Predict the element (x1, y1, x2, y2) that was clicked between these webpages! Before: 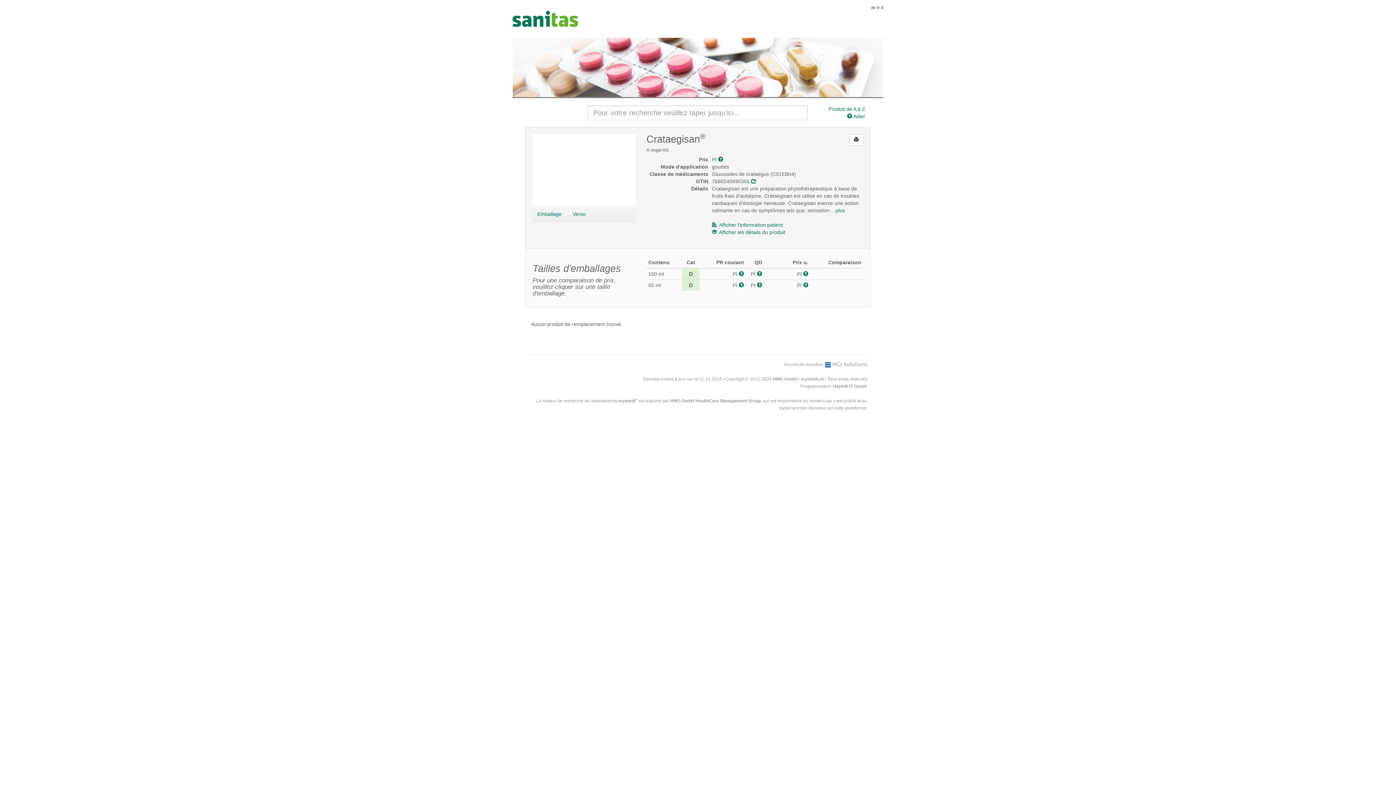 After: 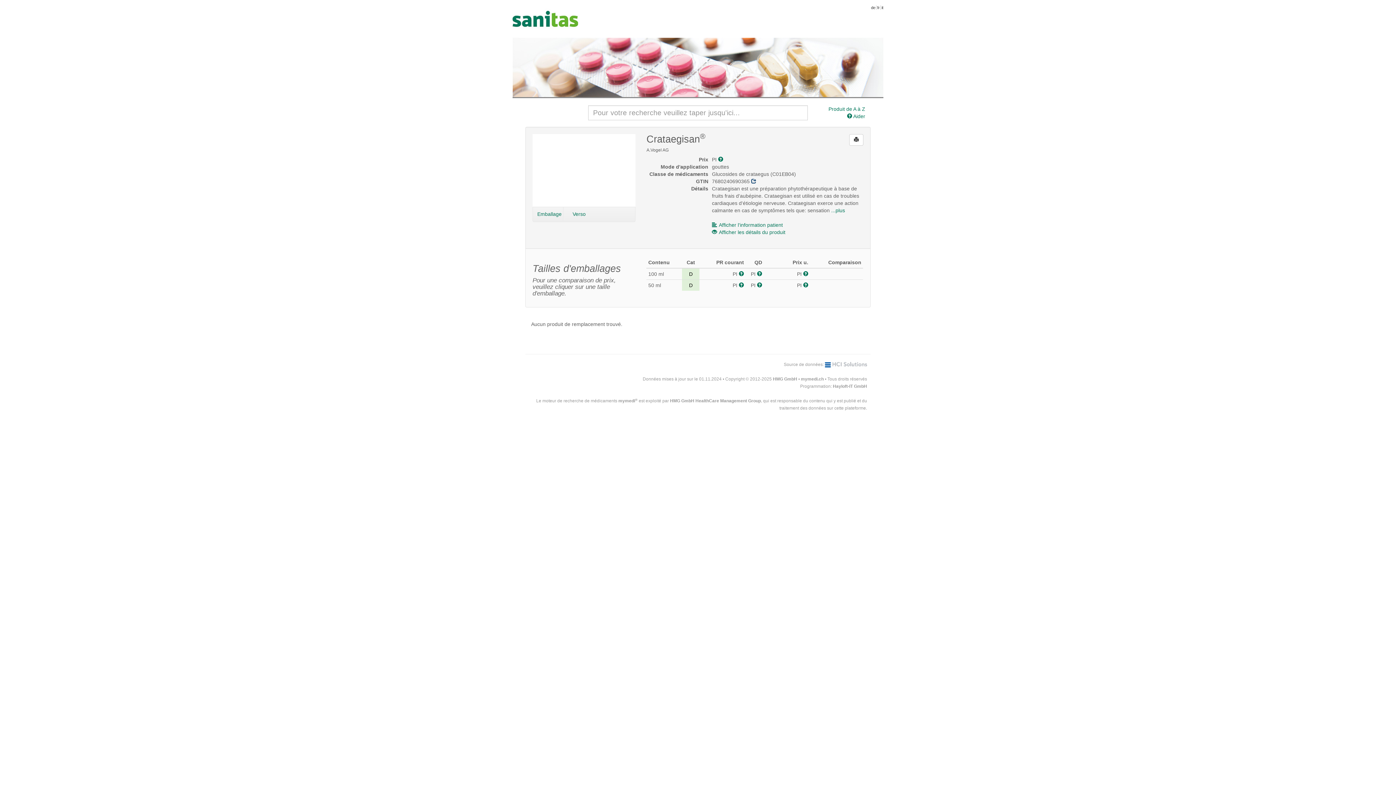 Action: bbox: (751, 178, 756, 184)